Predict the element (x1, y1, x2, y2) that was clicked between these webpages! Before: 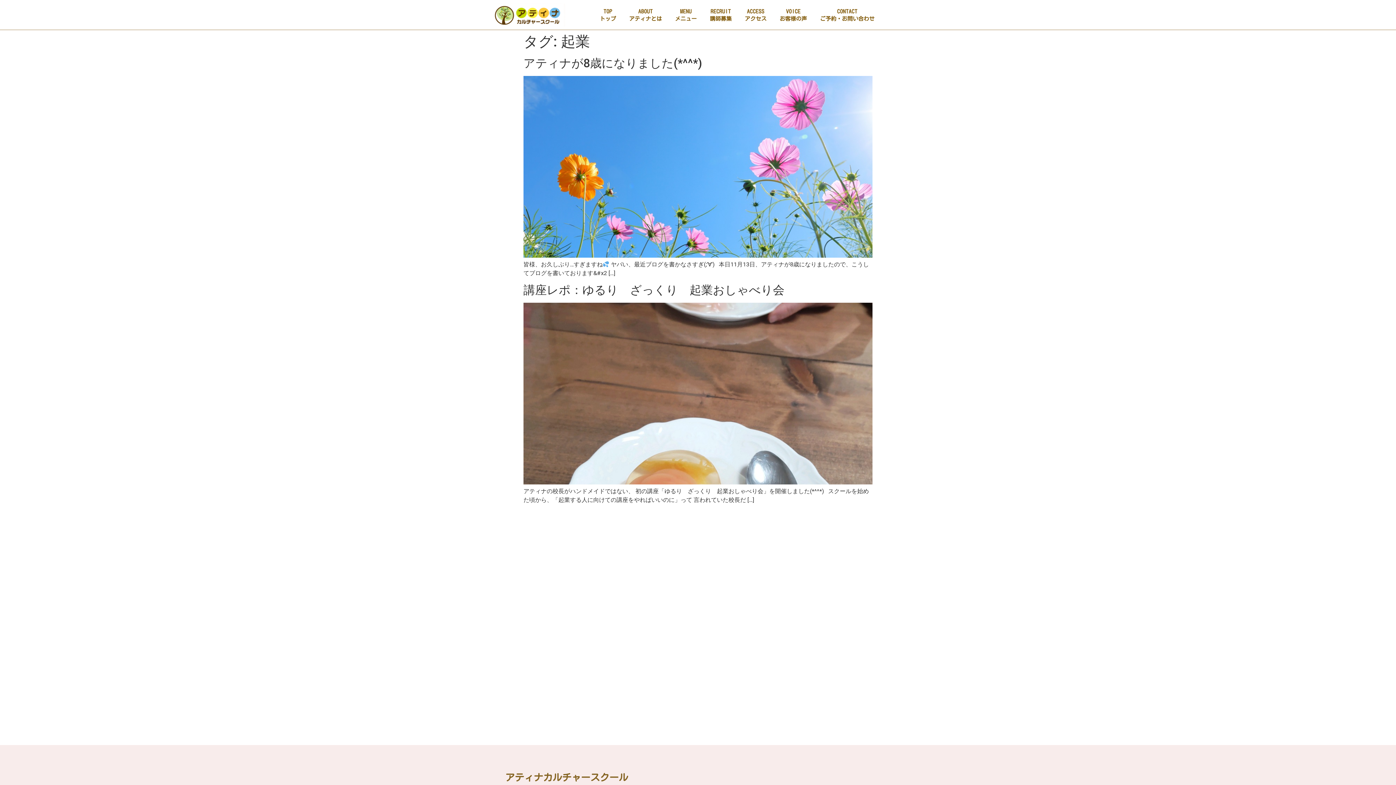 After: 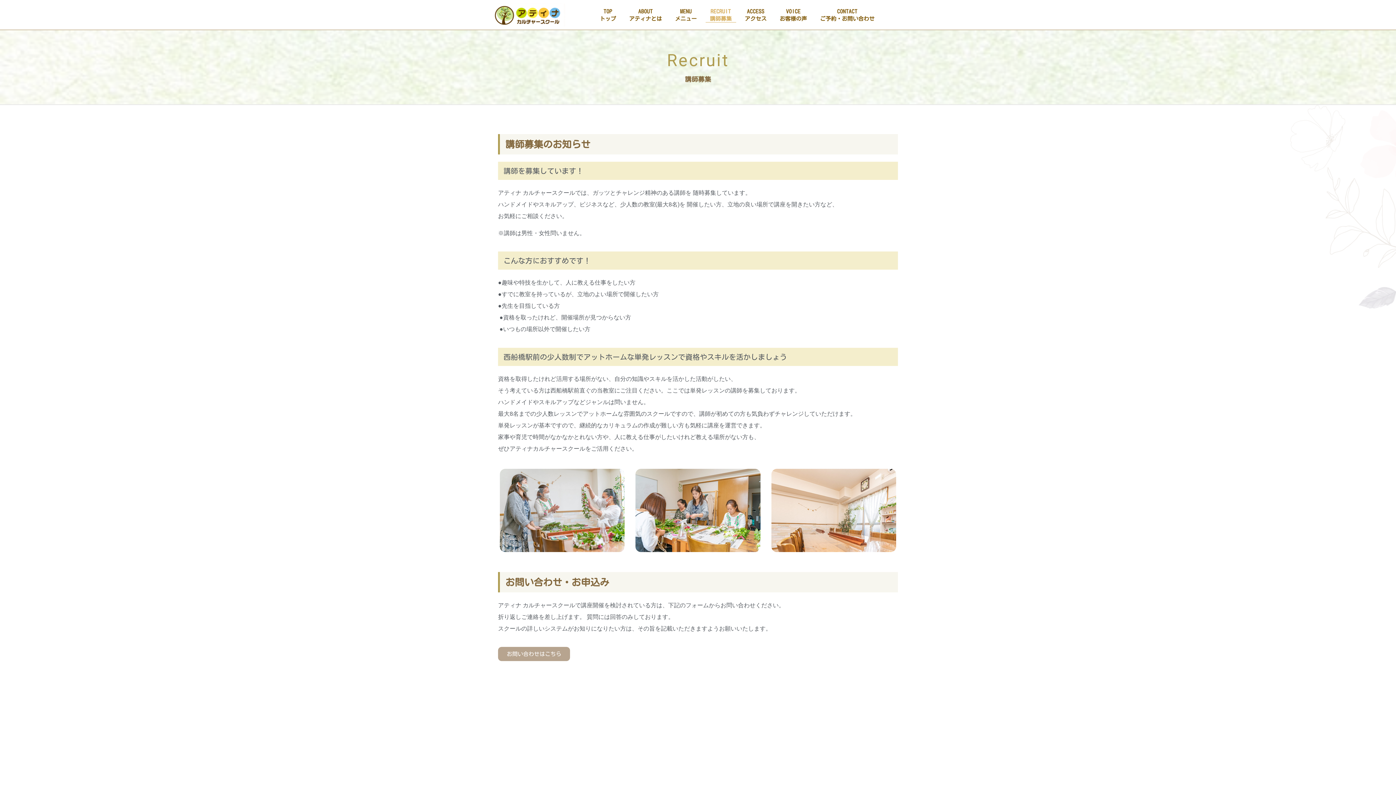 Action: label: RECRUIT
講師募集 bbox: (705, 7, 736, 22)